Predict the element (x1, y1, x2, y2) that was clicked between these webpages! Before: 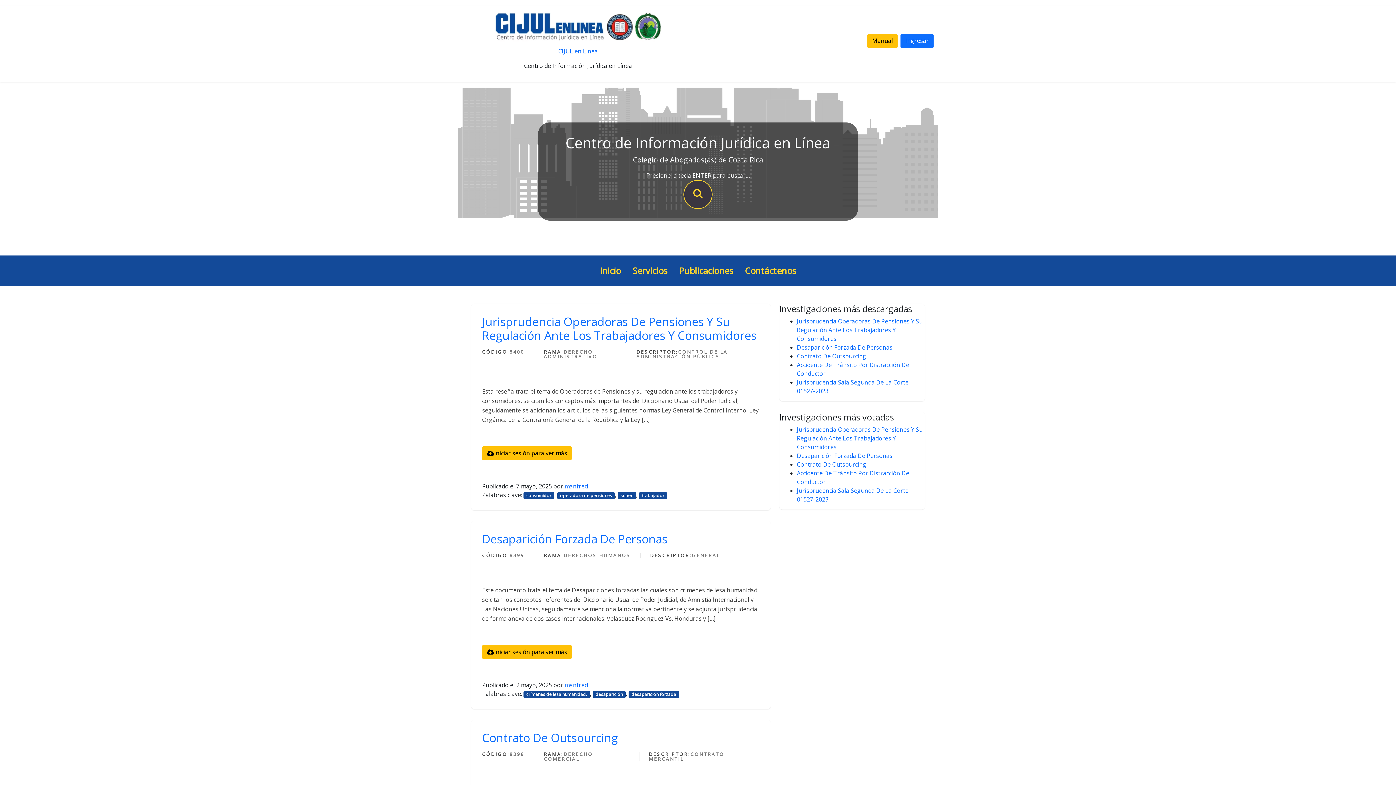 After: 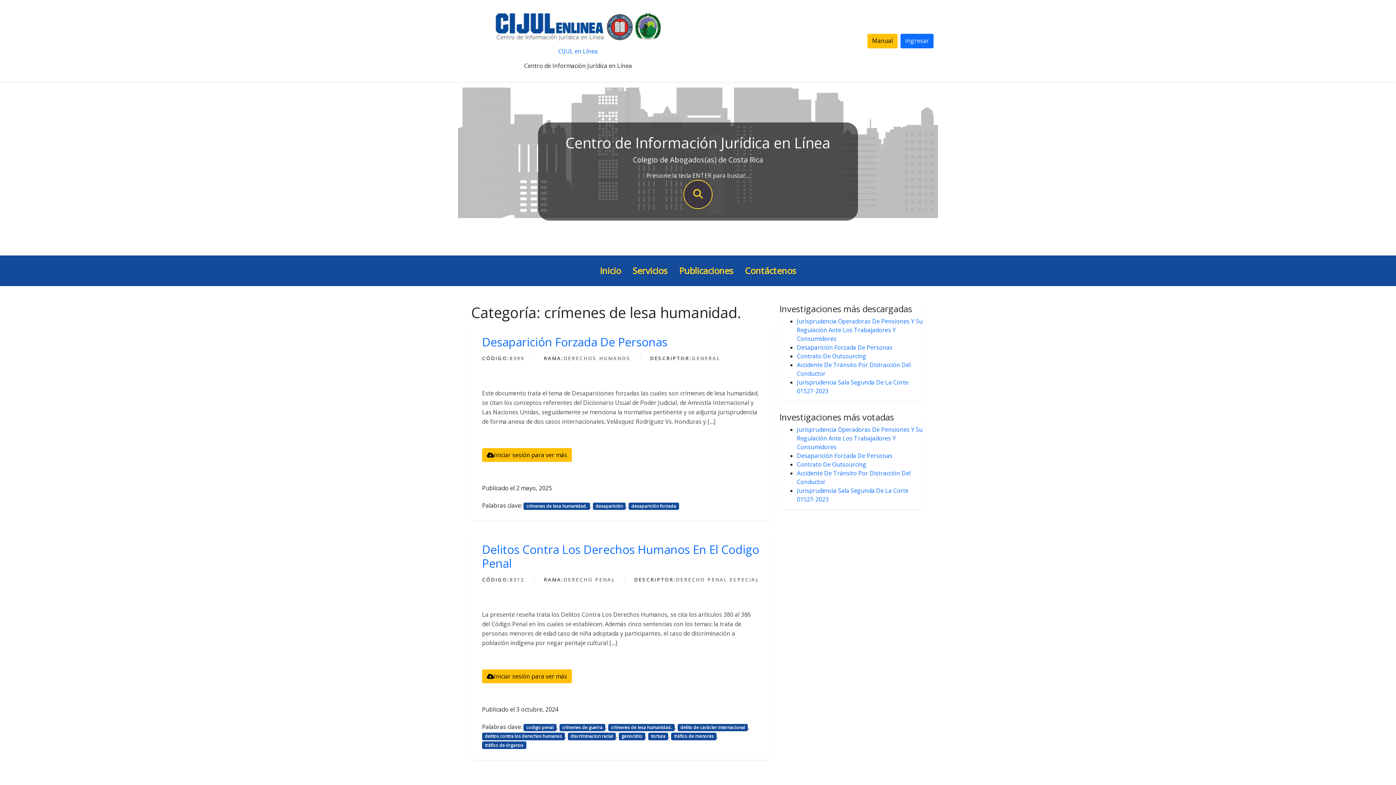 Action: bbox: (523, 691, 590, 698) label: crímenes de lesa humanidad.